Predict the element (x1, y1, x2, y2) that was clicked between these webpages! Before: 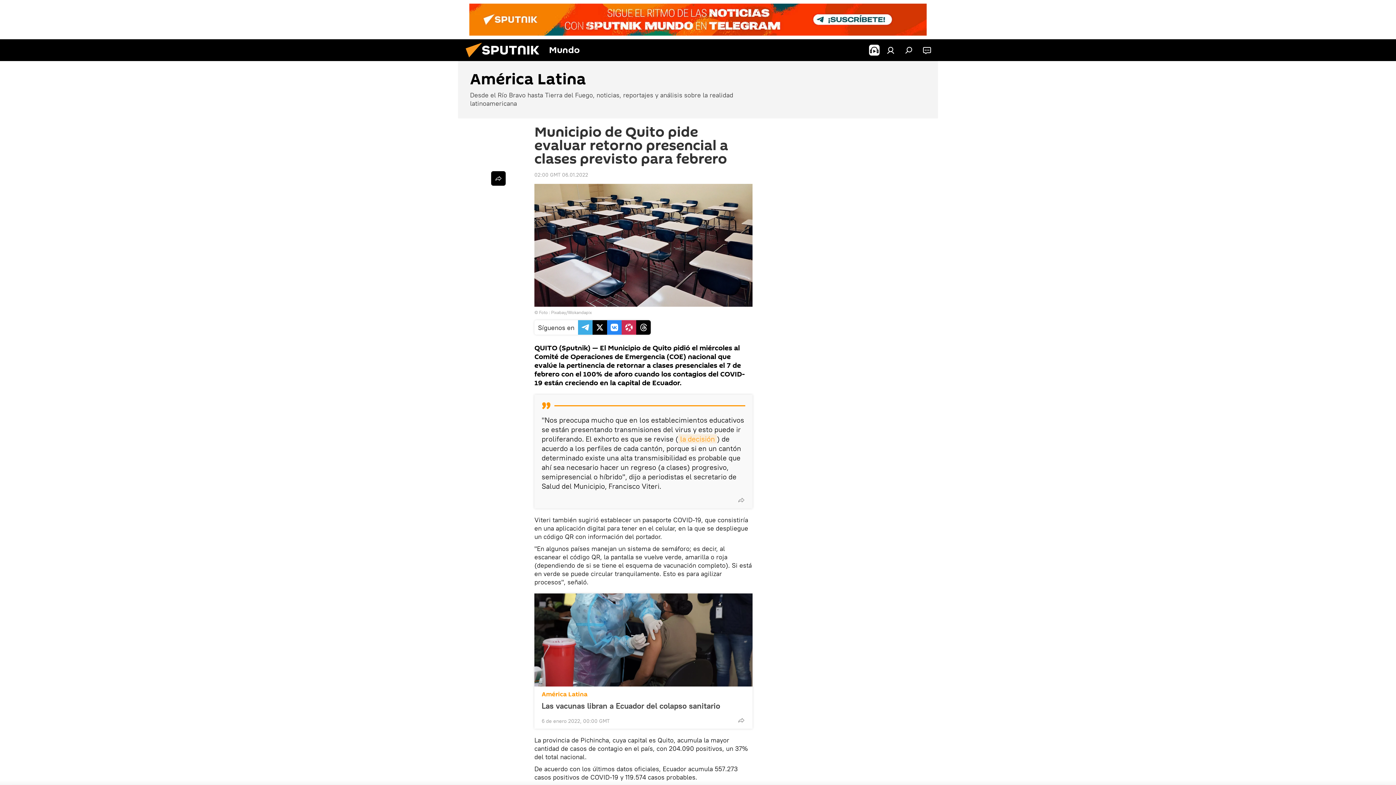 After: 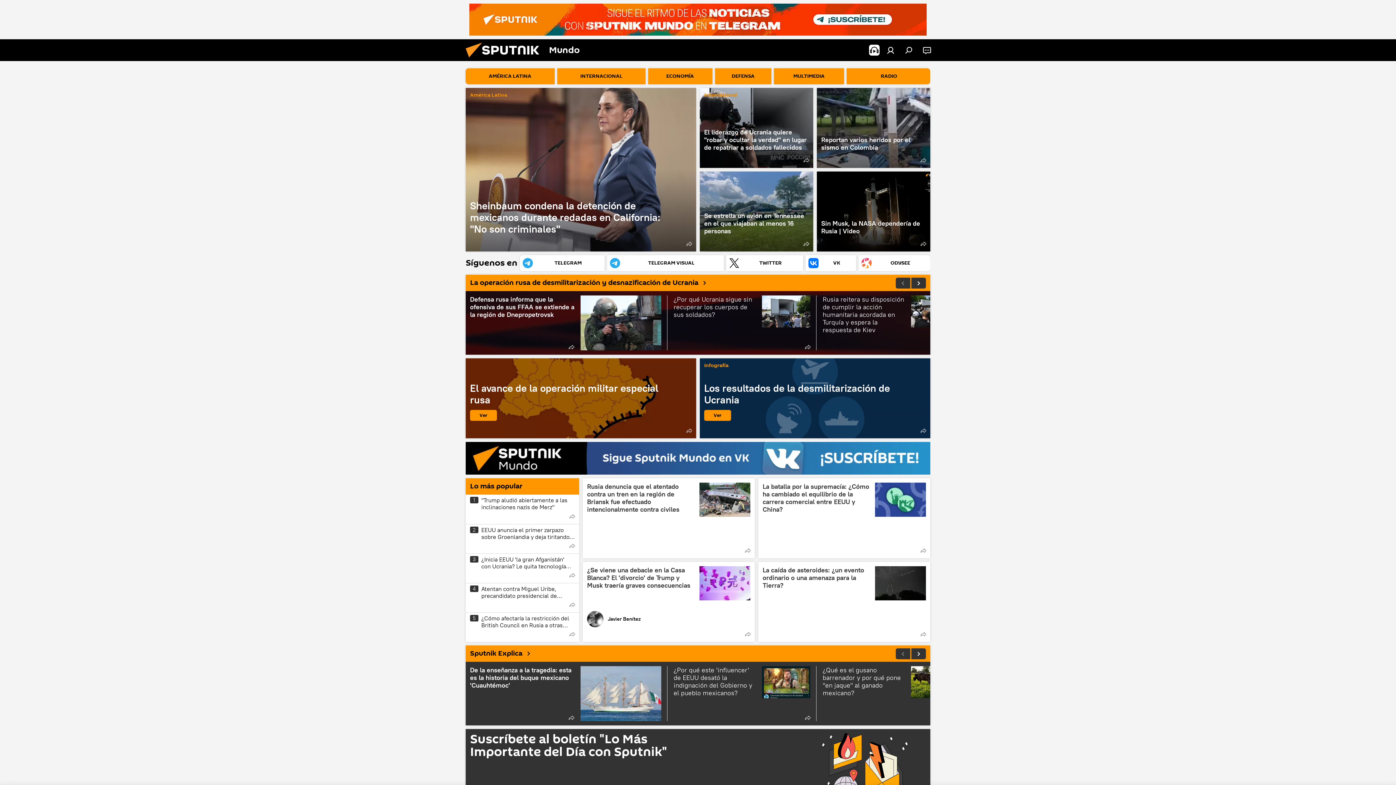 Action: bbox: (461, 56, 549, 62)